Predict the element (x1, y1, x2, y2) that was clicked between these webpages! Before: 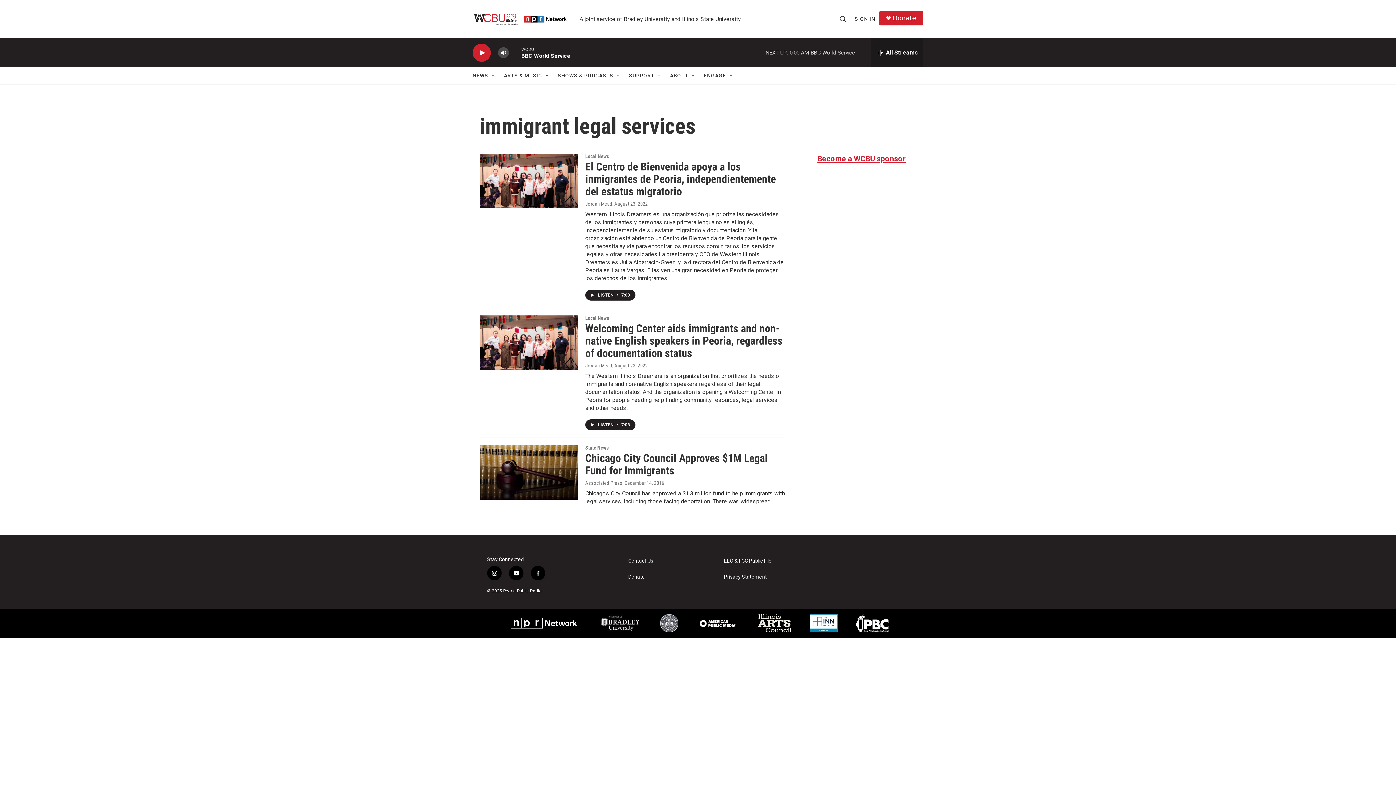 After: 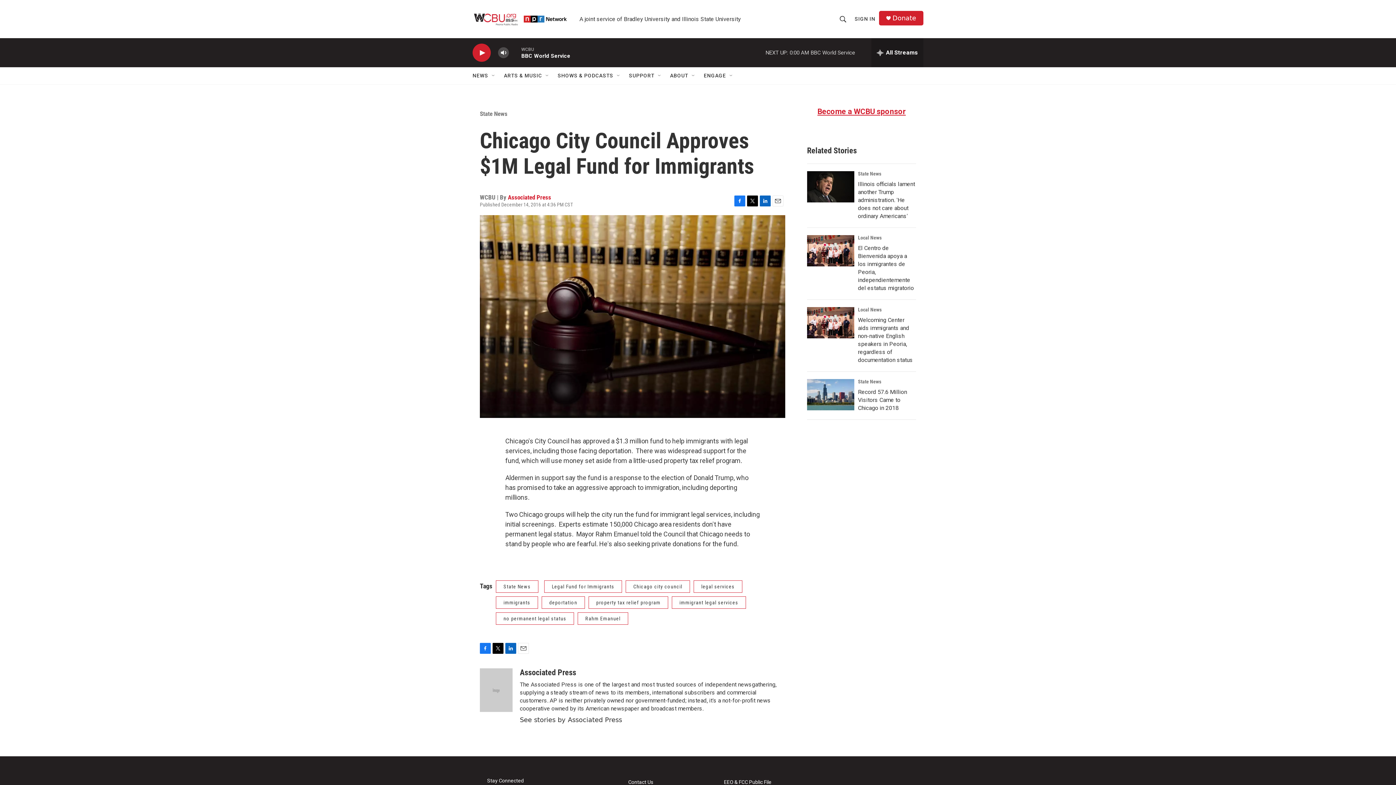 Action: bbox: (480, 445, 578, 500) label: Chicago City Council Approves $1M Legal Fund for Immigrants